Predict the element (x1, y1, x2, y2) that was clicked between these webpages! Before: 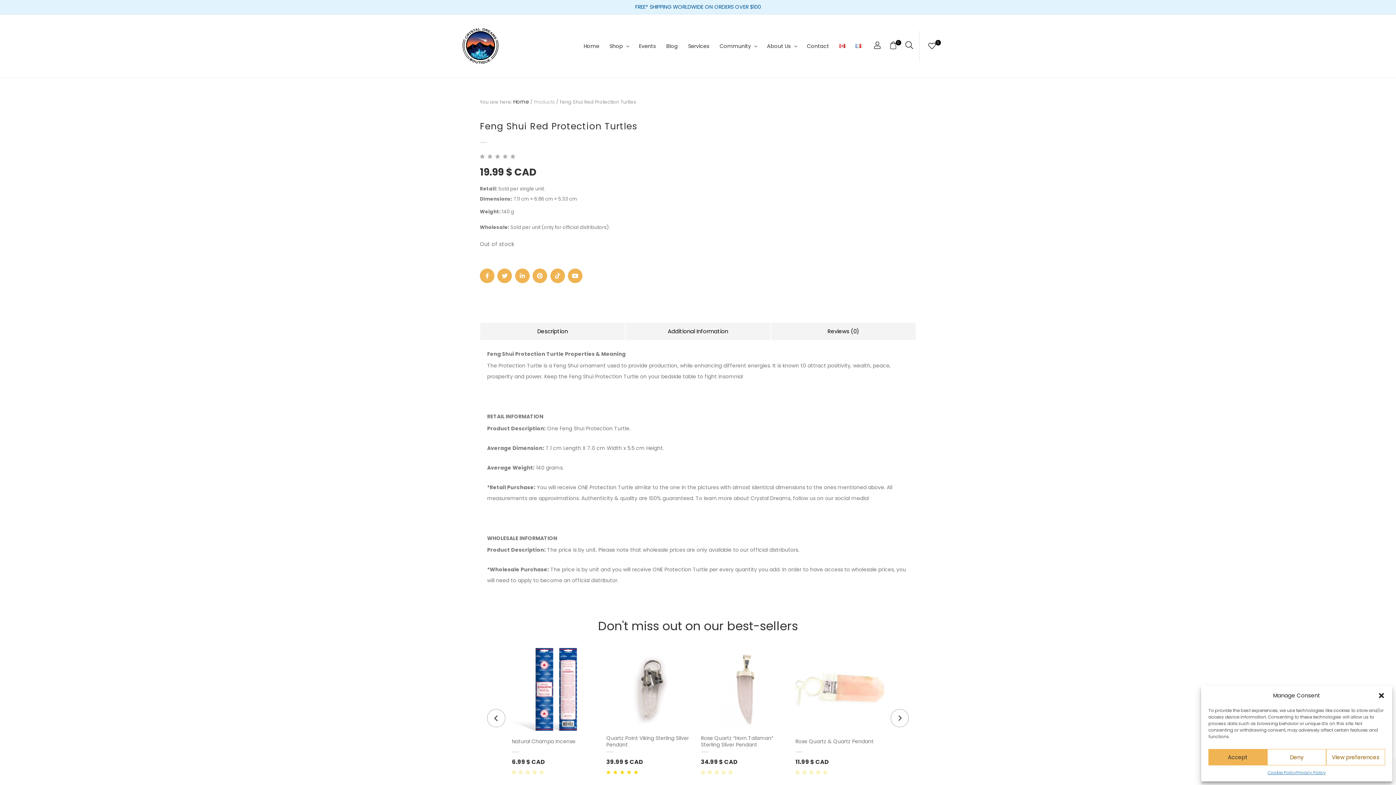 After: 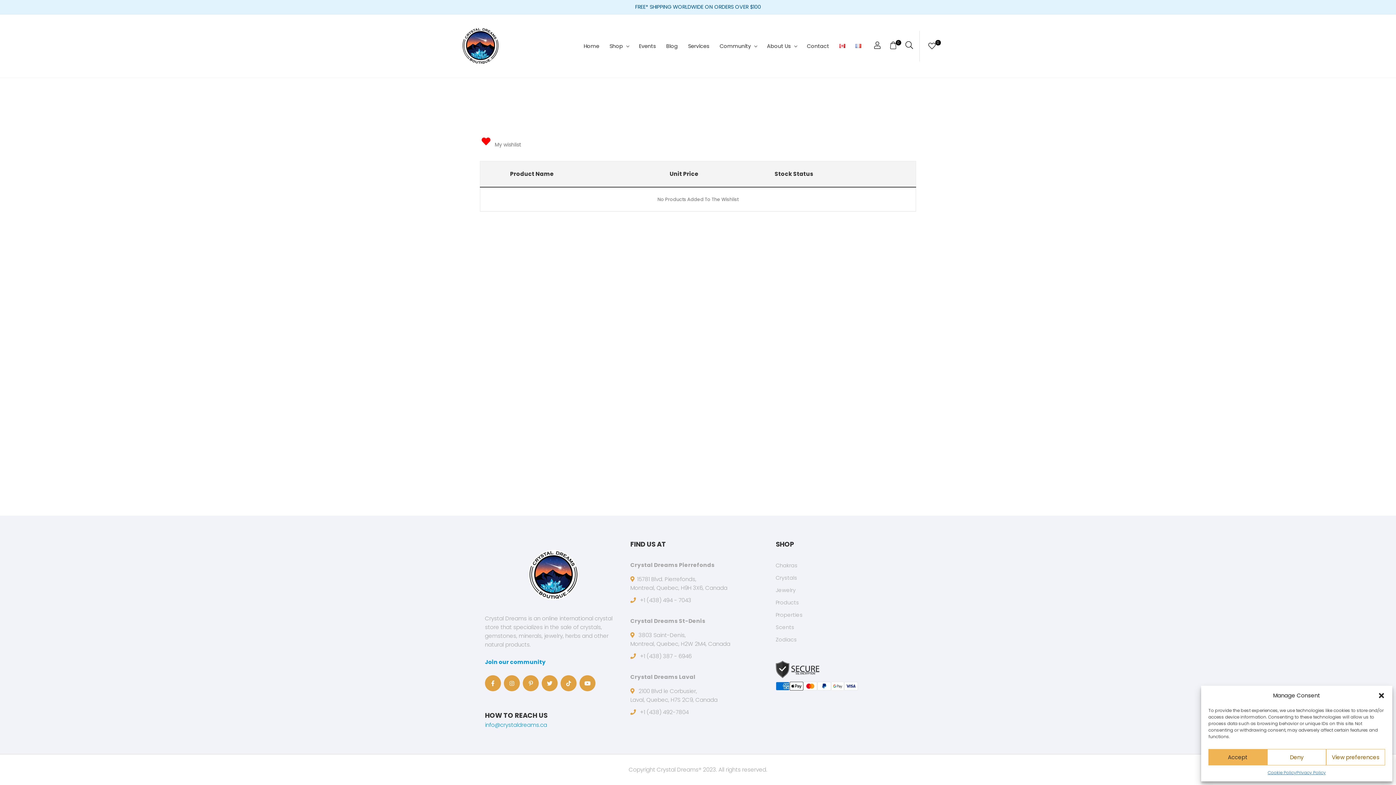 Action: bbox: (928, 42, 935, 49)